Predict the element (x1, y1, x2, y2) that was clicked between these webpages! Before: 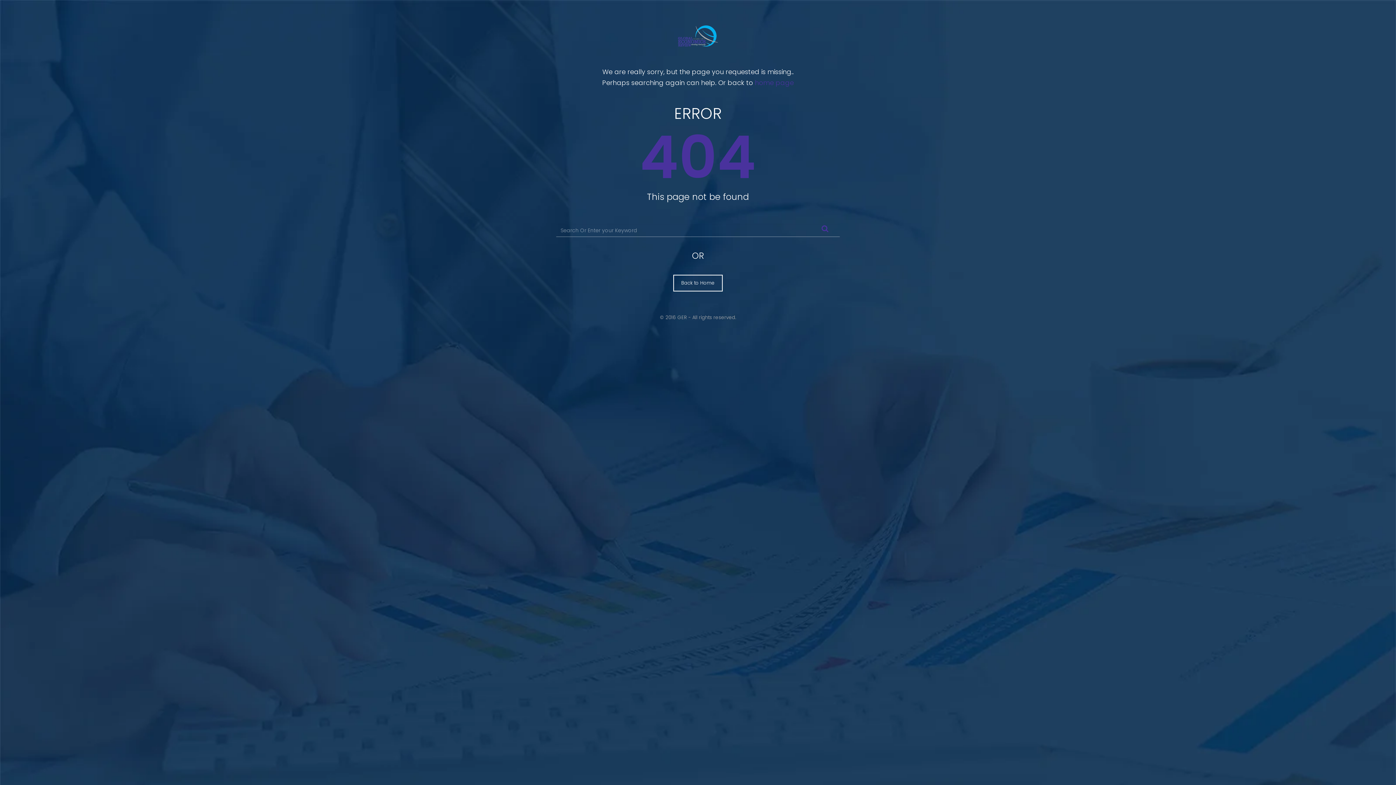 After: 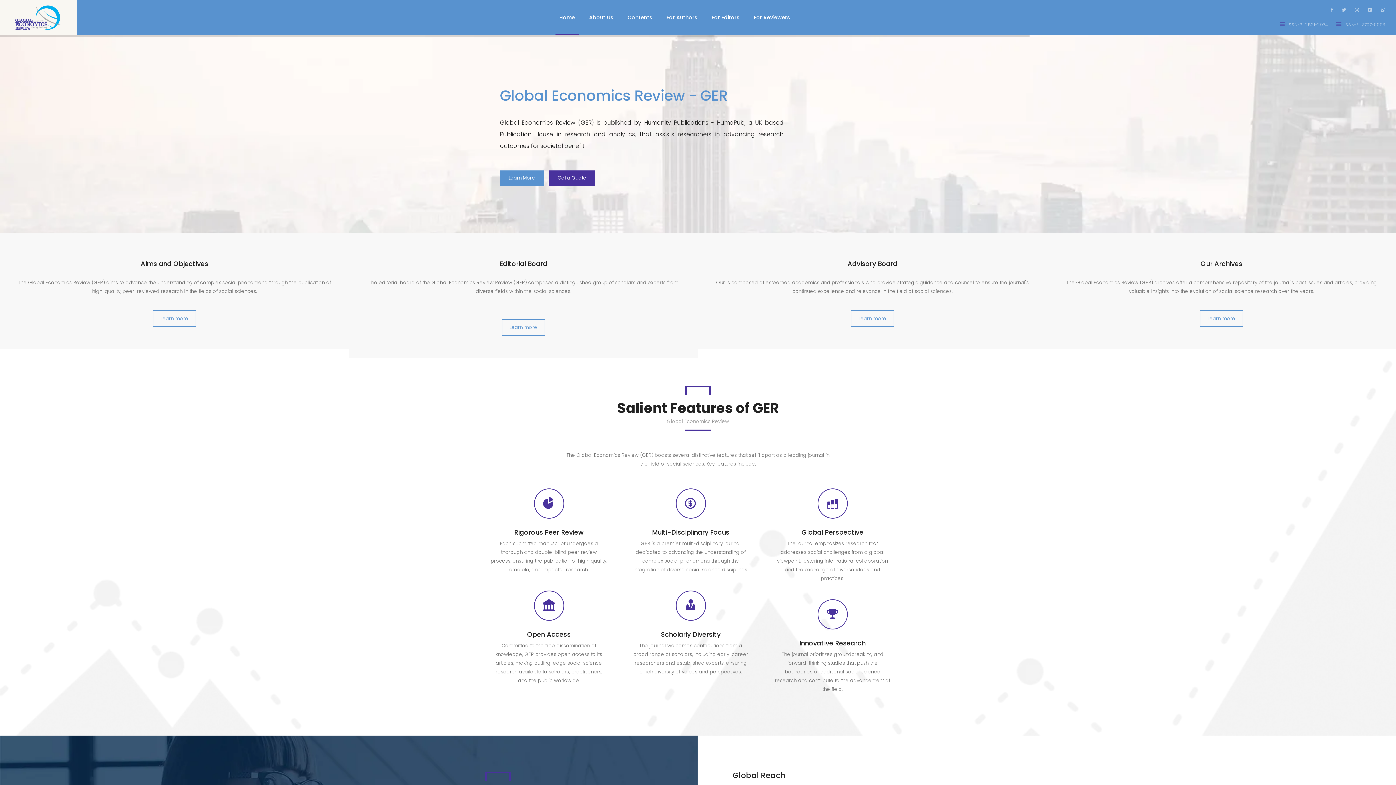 Action: label: Back to Home bbox: (673, 274, 722, 291)